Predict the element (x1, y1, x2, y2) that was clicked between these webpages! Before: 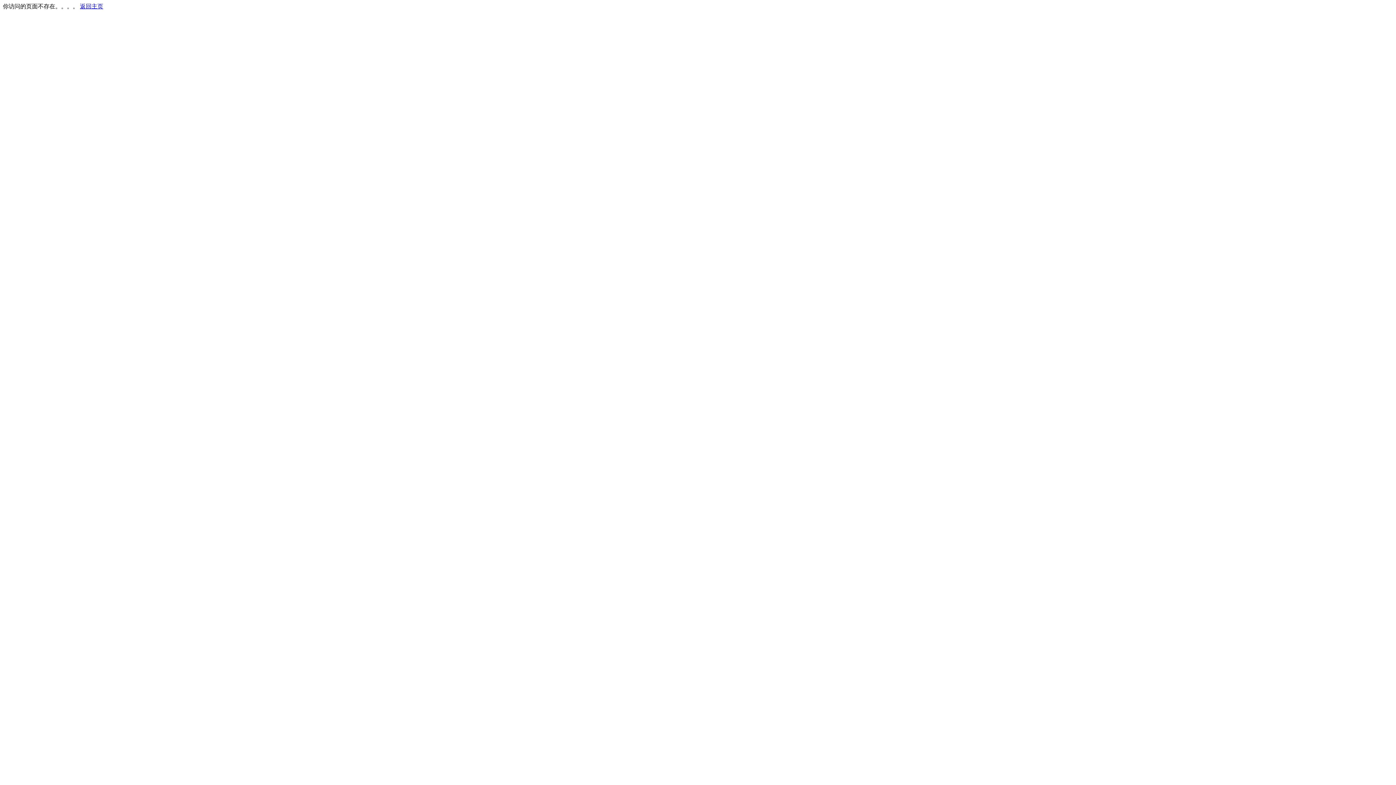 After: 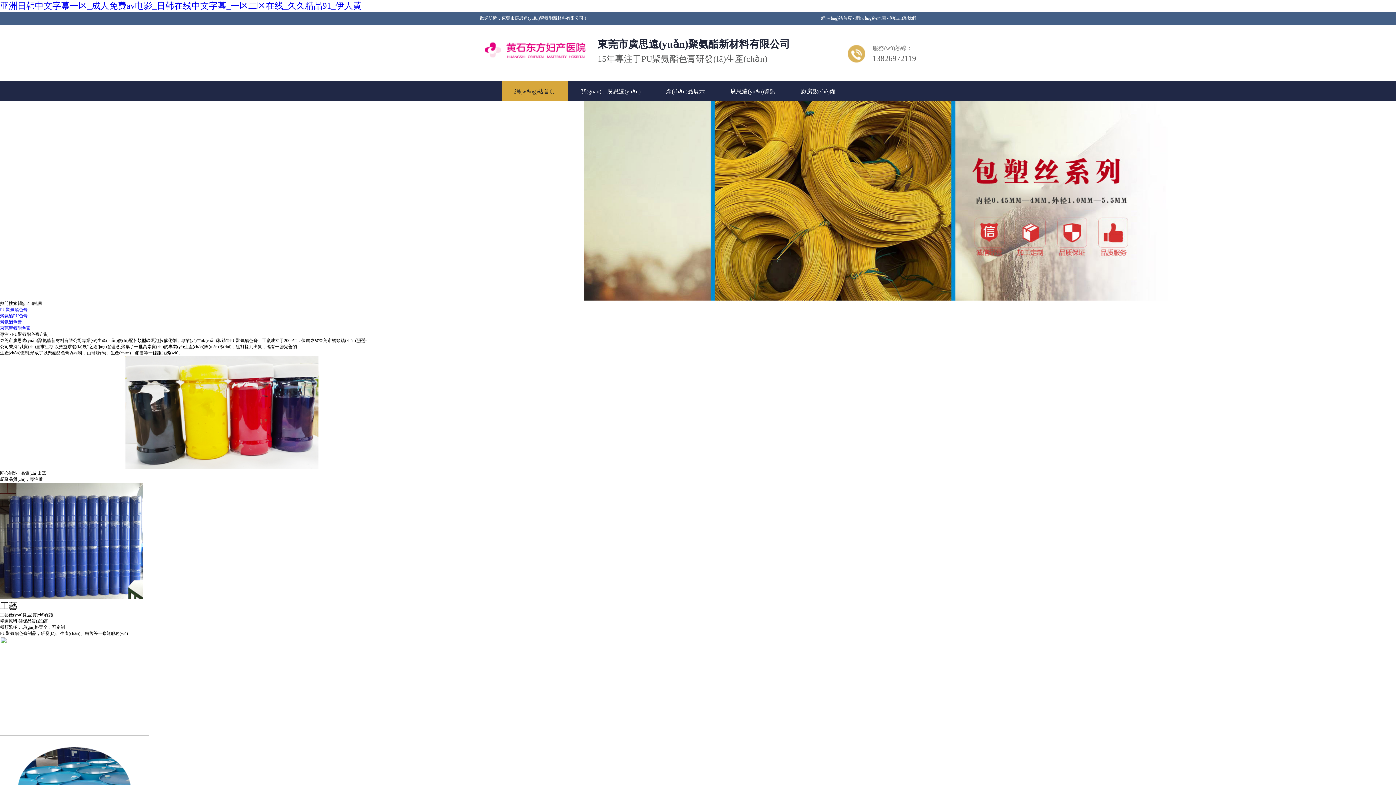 Action: bbox: (80, 3, 103, 9) label: 返回主页